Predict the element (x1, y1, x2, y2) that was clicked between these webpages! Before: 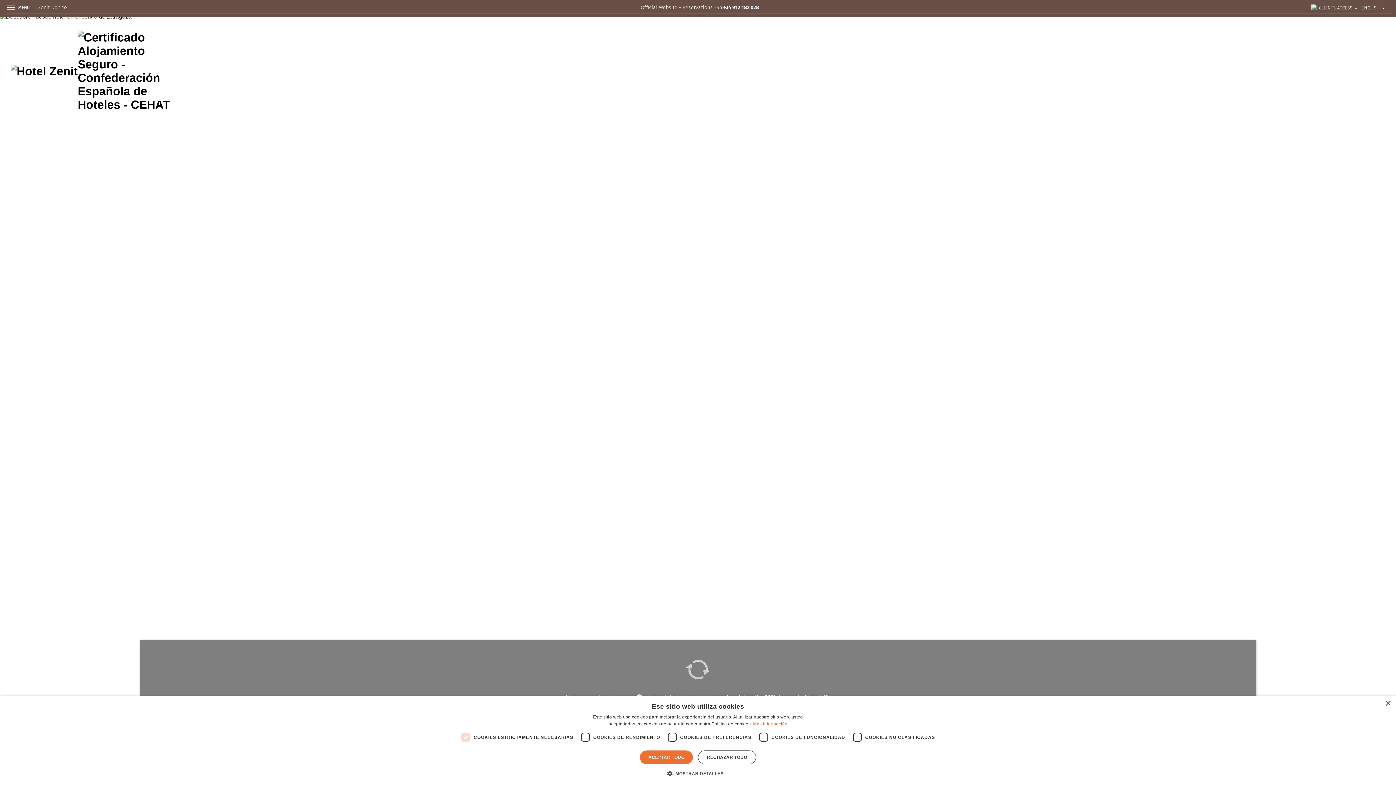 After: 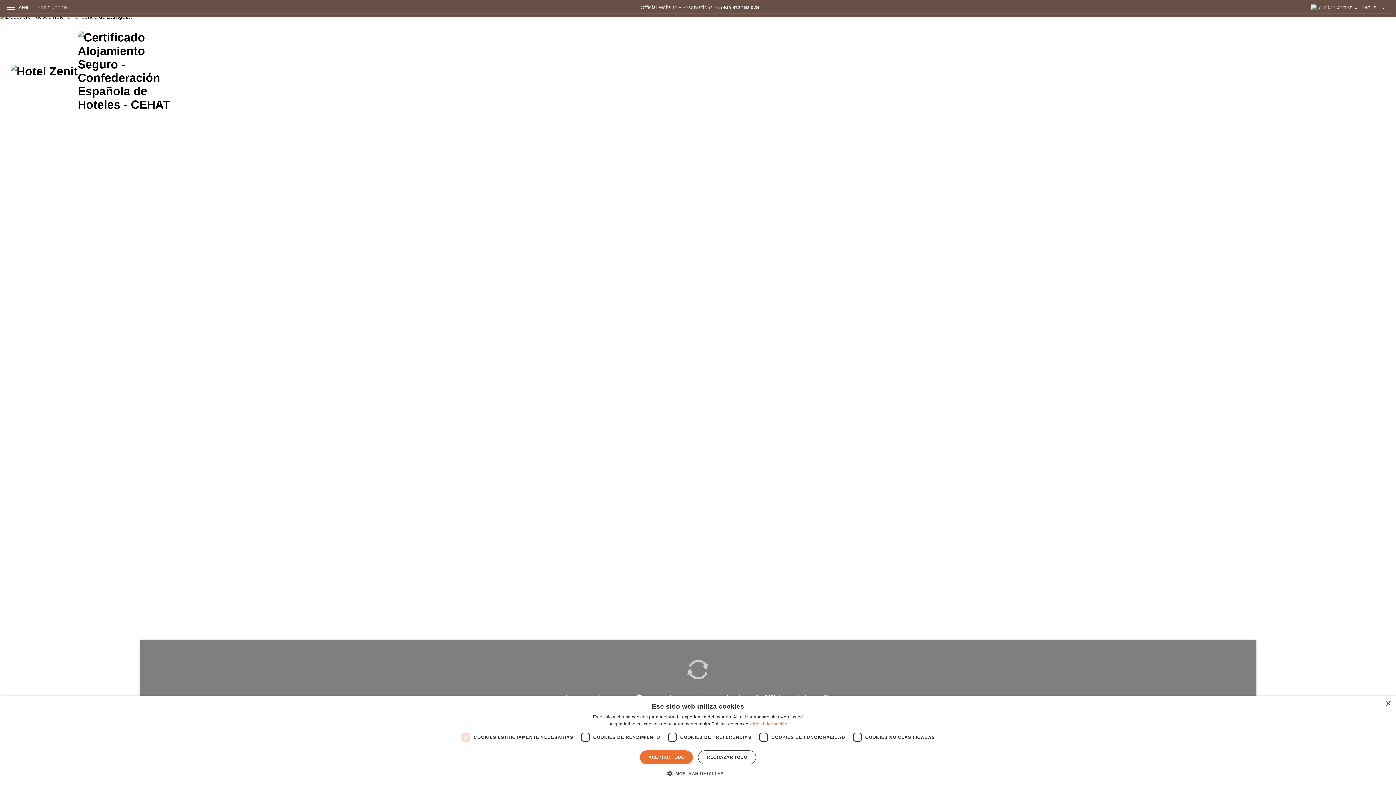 Action: bbox: (10, 64, 77, 78)